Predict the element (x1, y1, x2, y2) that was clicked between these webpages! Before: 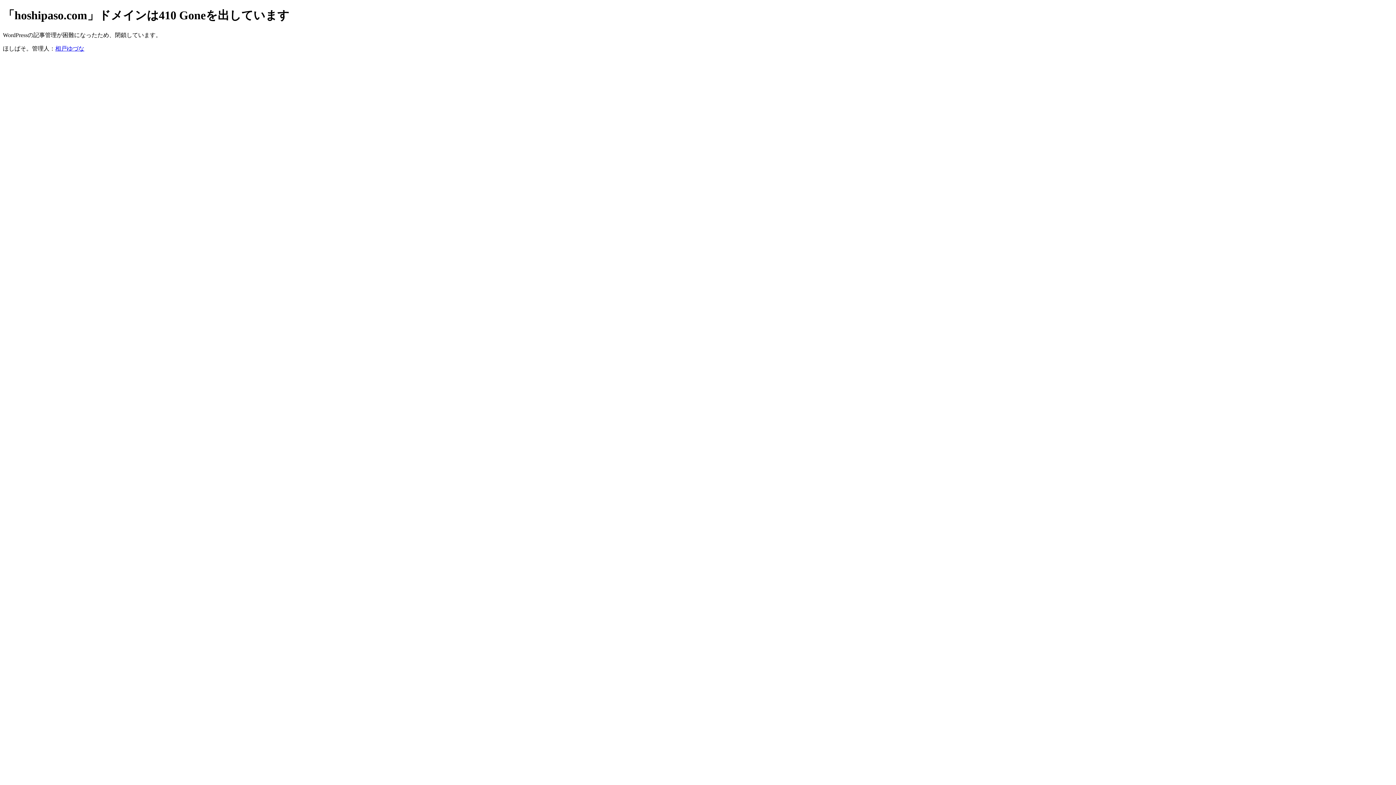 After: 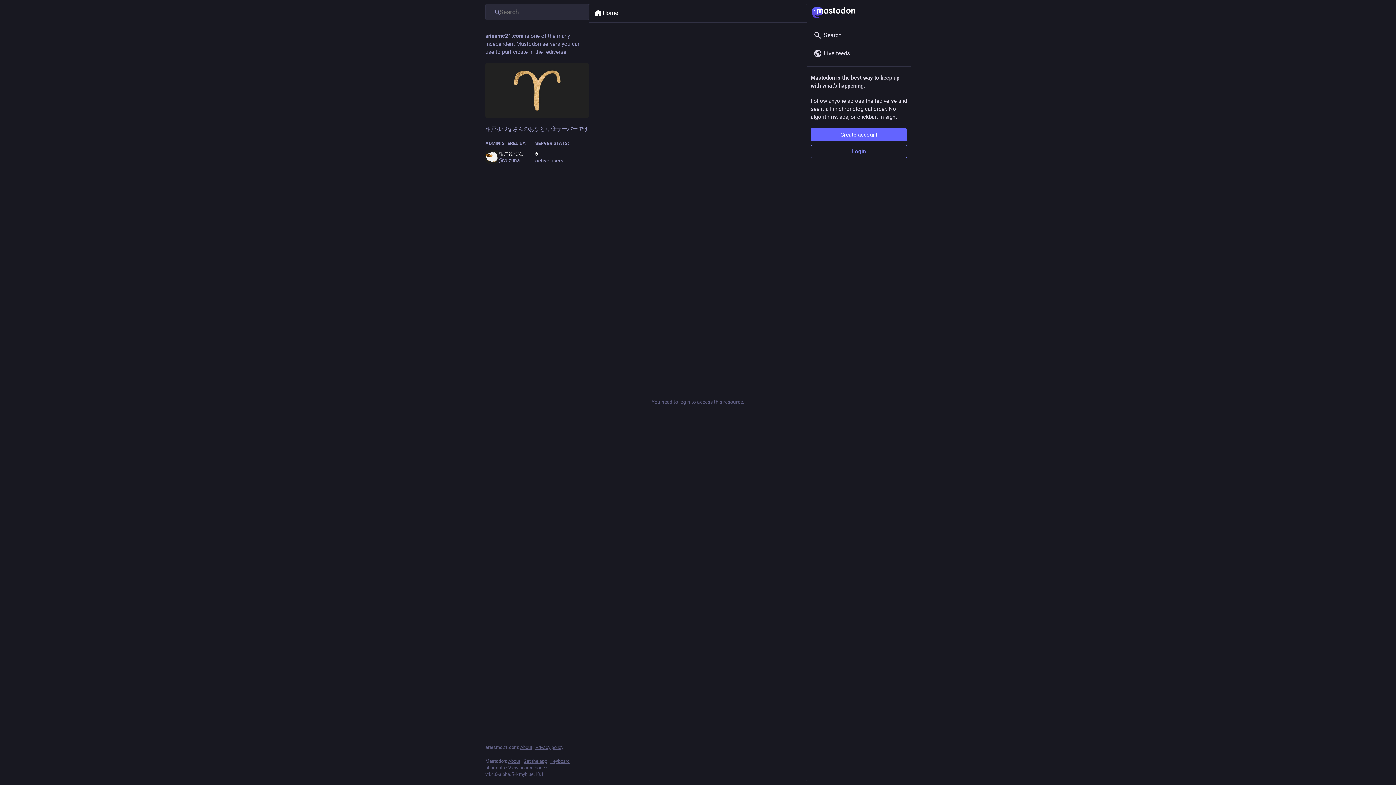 Action: bbox: (55, 45, 84, 51) label: 相戸ゆづな